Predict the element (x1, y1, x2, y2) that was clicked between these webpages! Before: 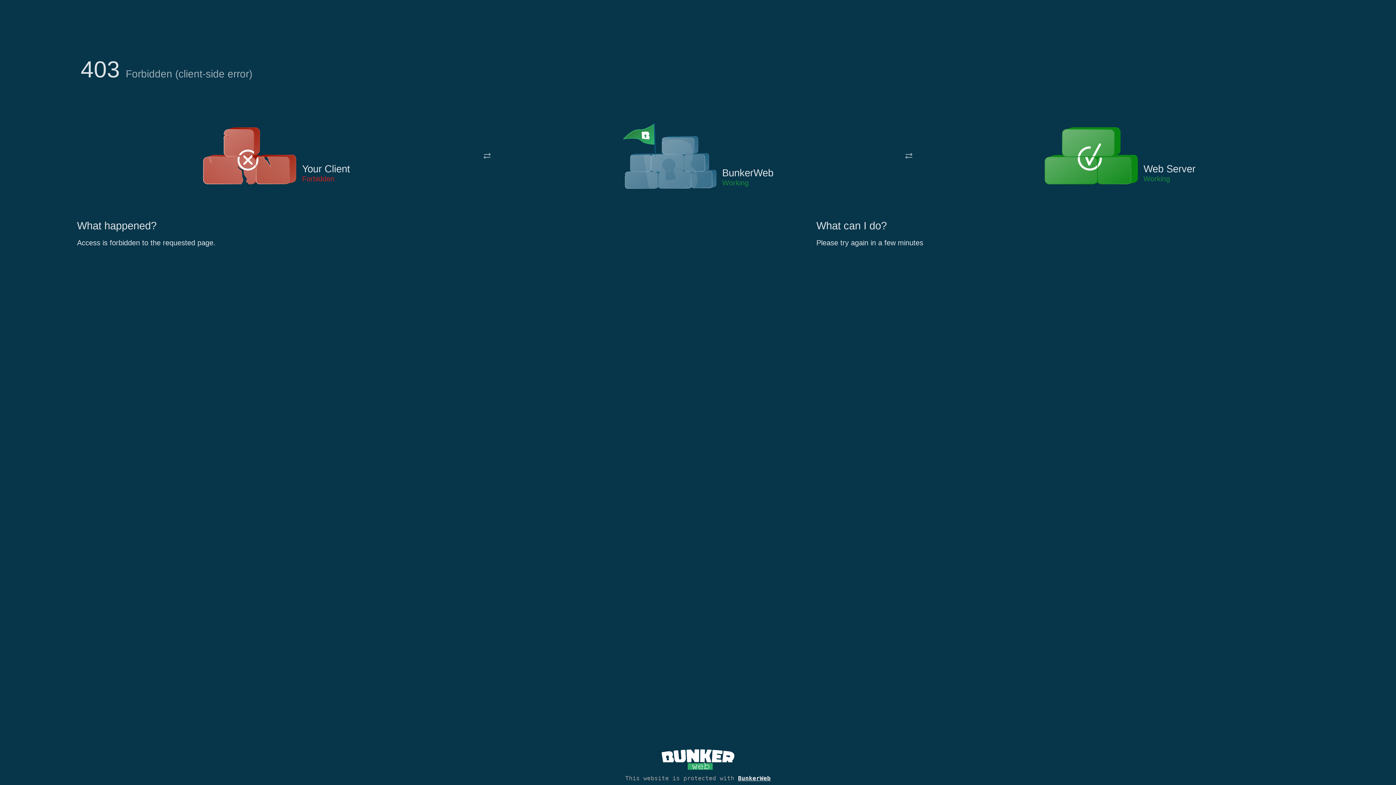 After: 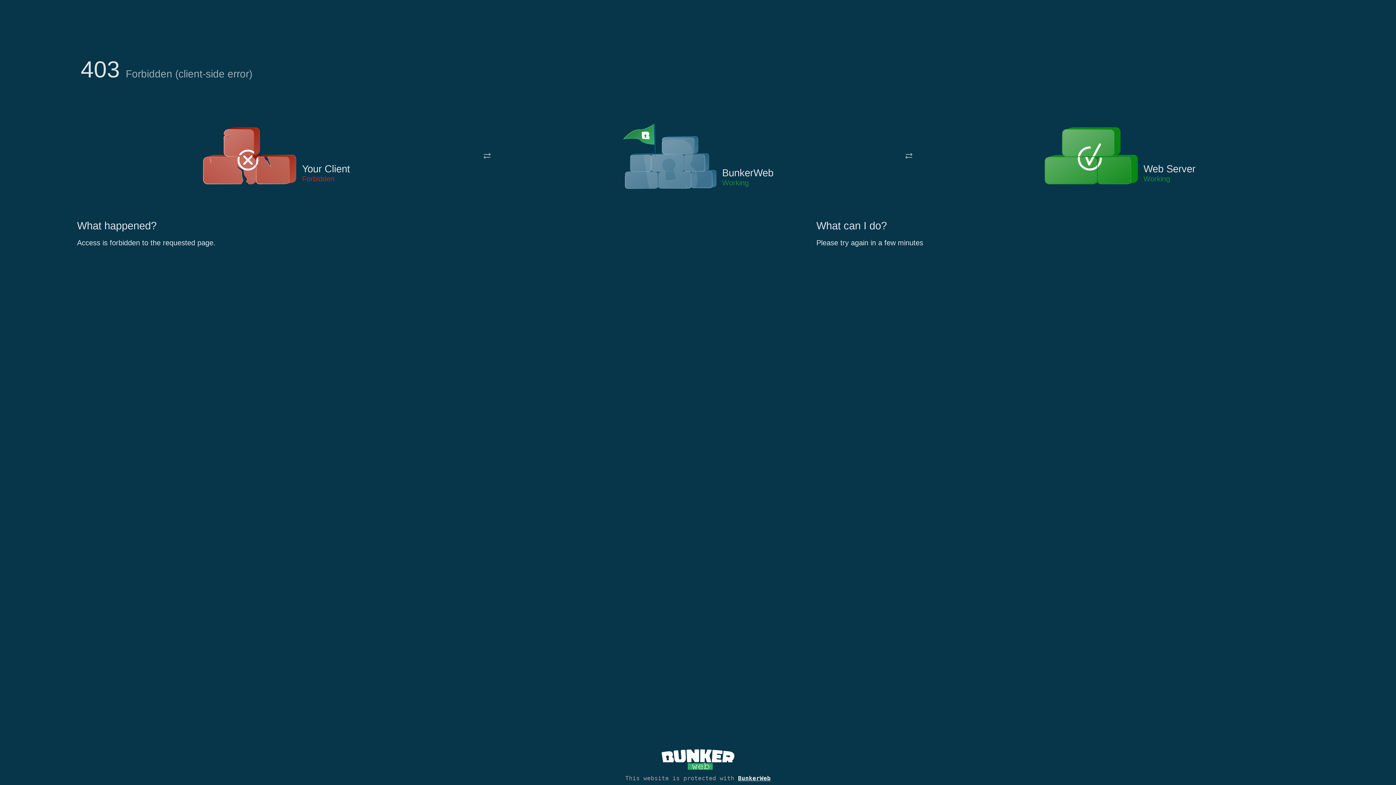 Action: bbox: (622, 122, 717, 191)